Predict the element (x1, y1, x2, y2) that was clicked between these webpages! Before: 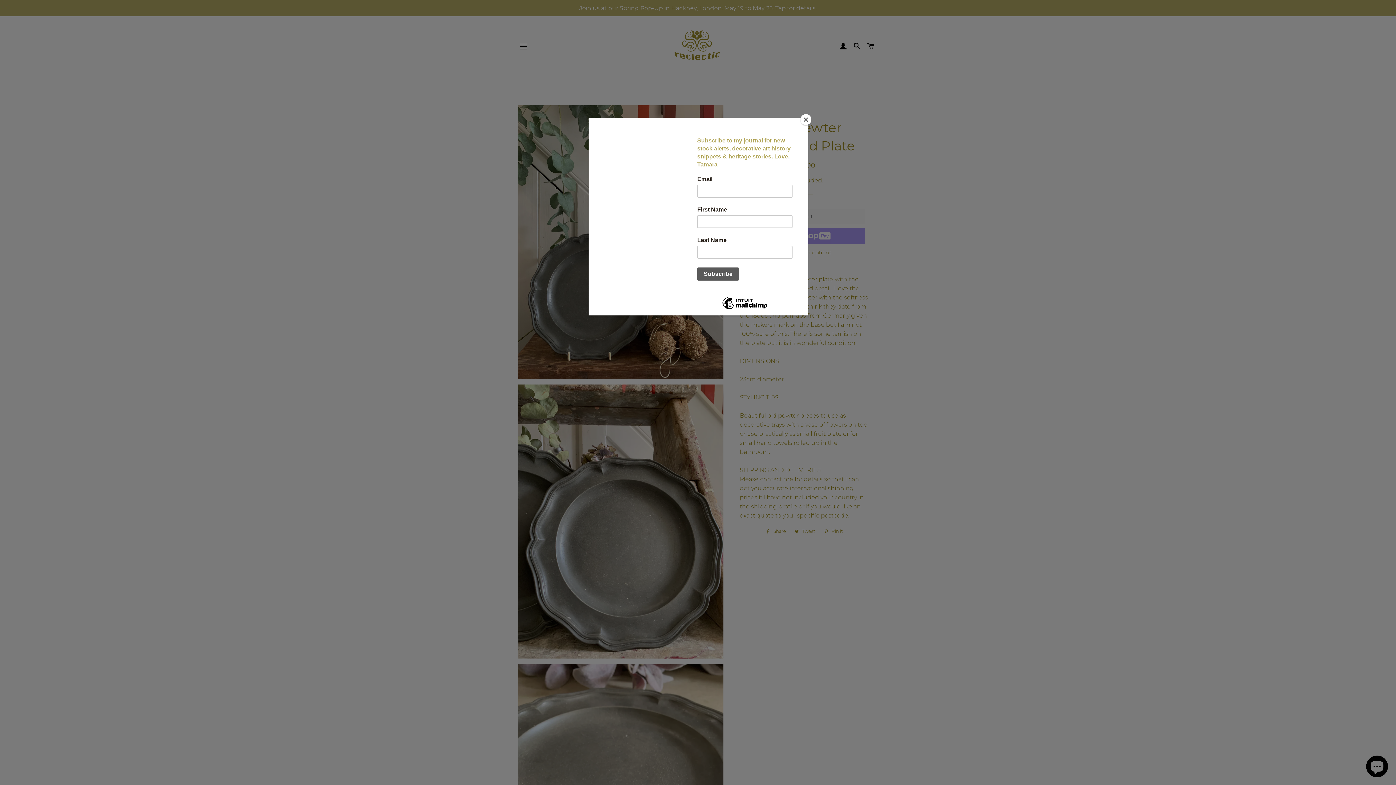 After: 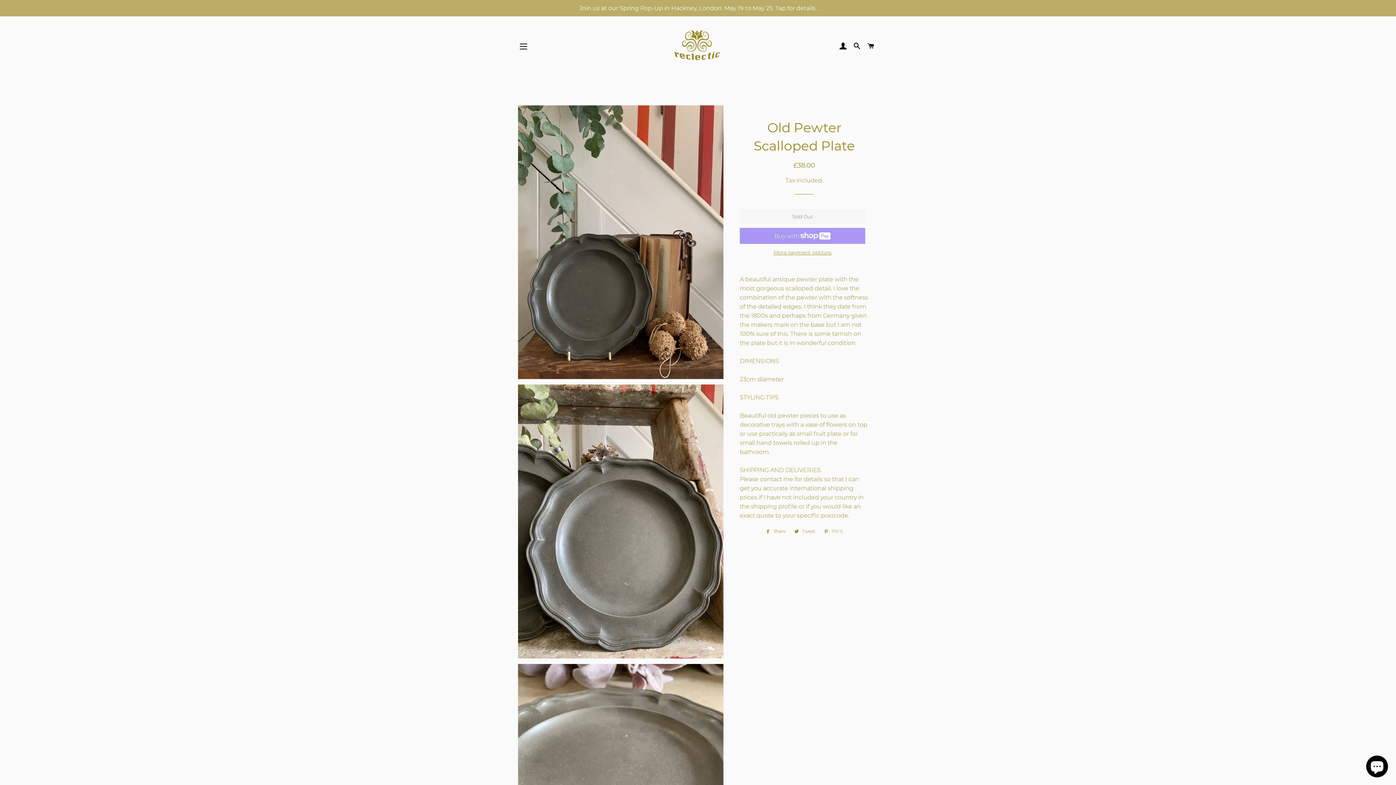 Action: label: Close bbox: (800, 114, 811, 125)